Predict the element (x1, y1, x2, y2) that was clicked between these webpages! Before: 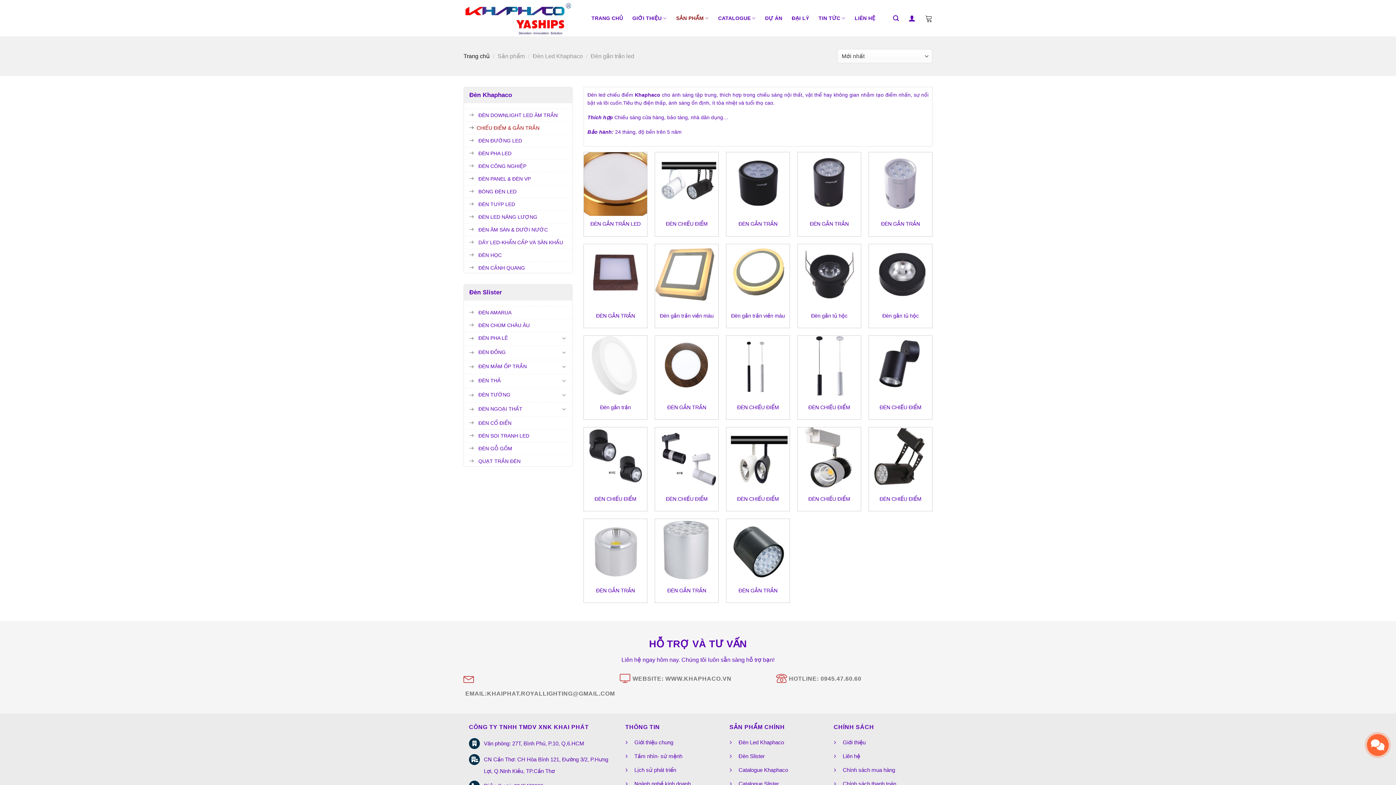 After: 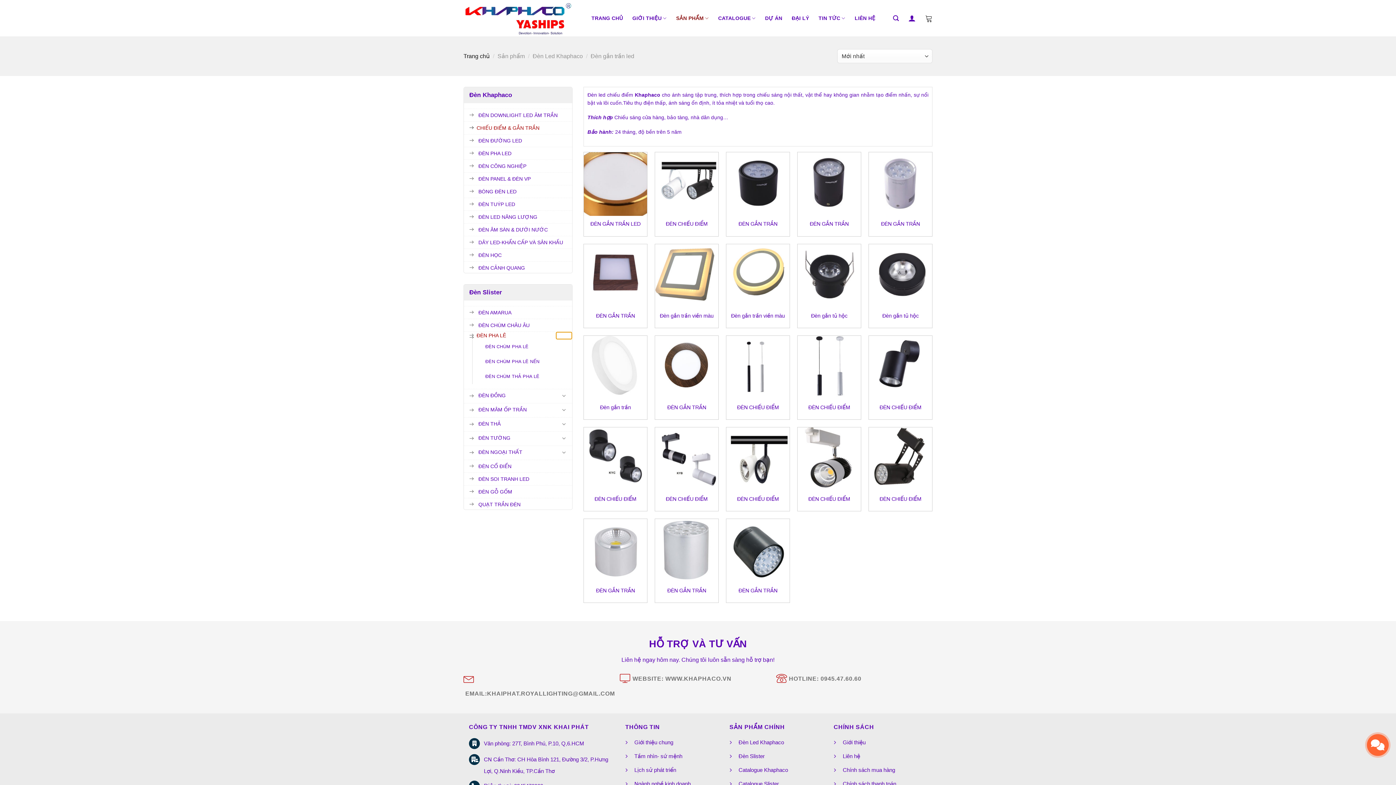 Action: label: Toggle bbox: (556, 334, 572, 342)